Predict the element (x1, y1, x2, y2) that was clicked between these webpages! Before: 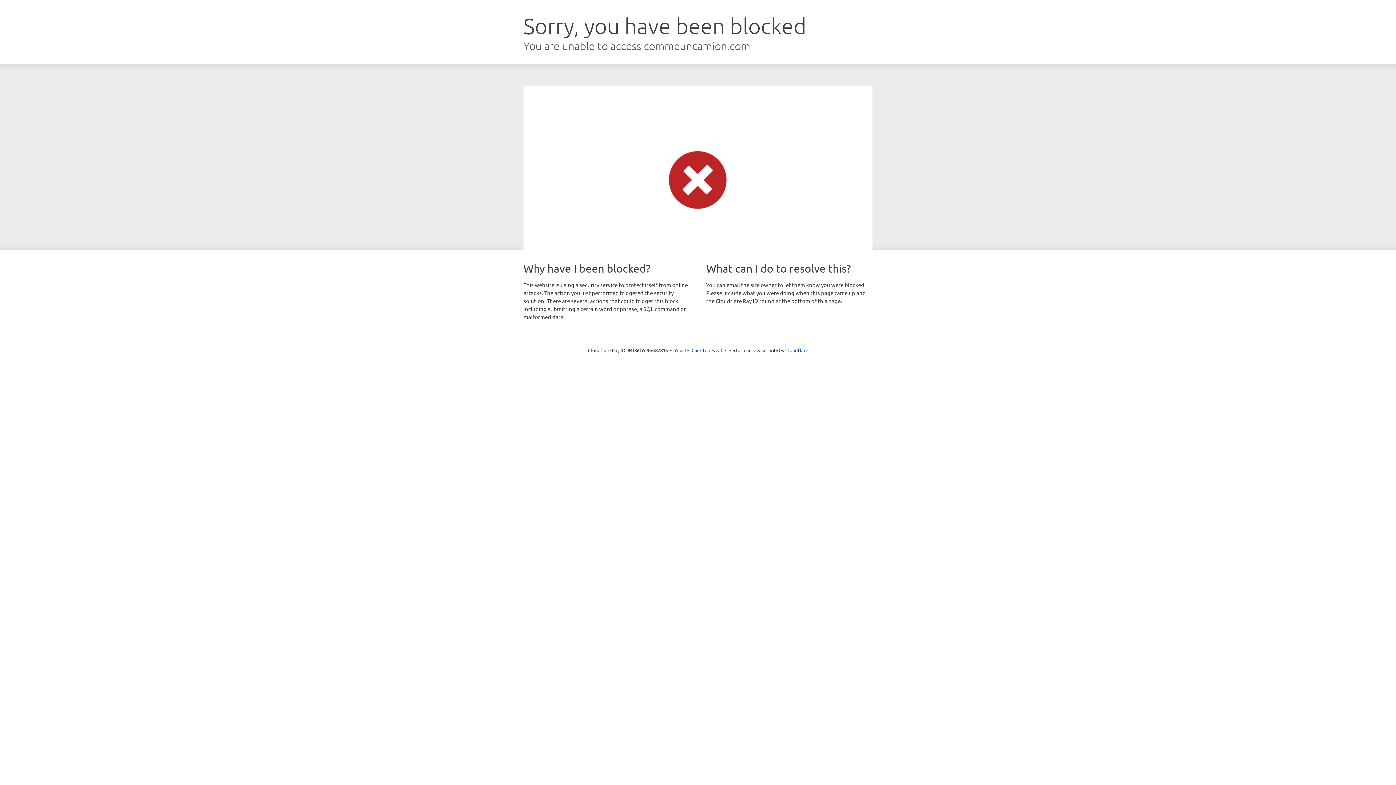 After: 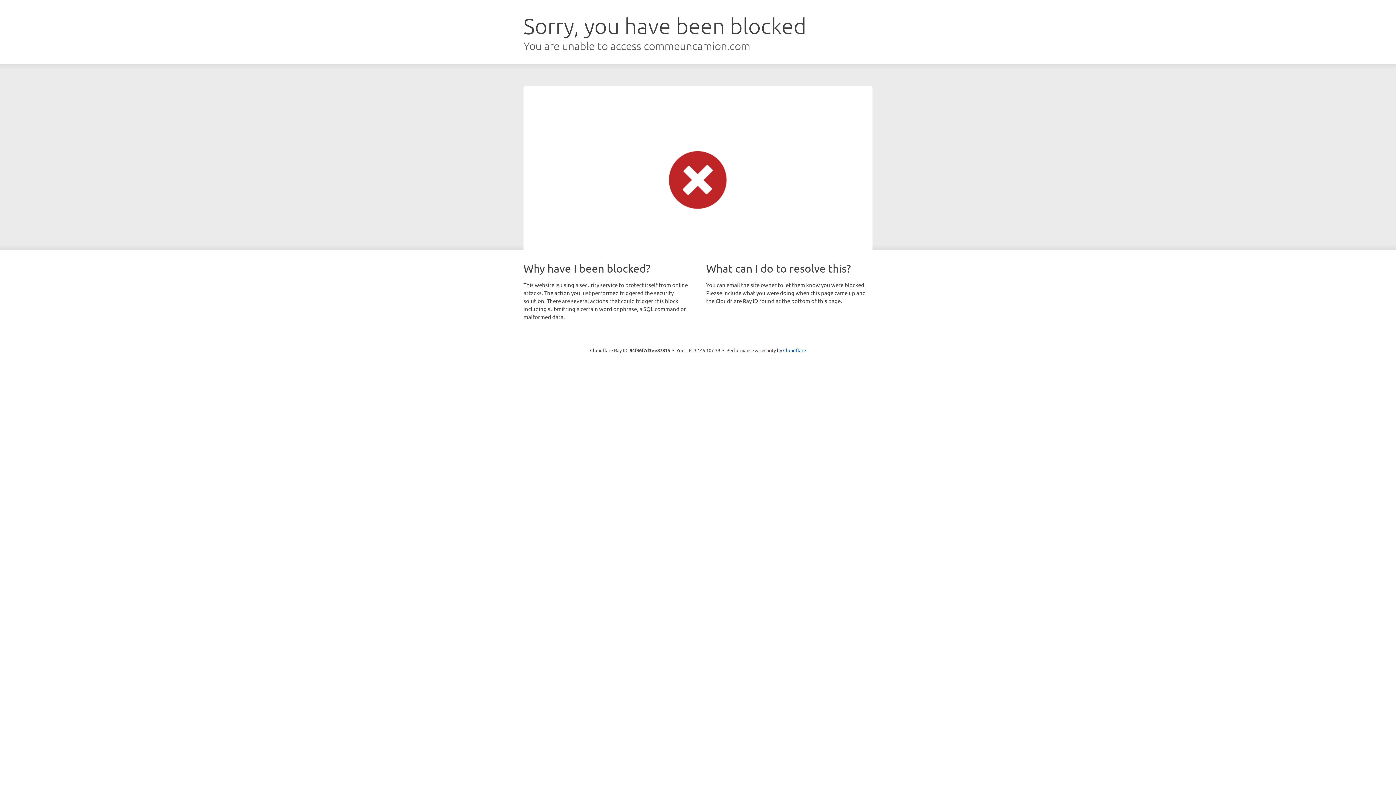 Action: label: Click to reveal bbox: (691, 346, 722, 353)